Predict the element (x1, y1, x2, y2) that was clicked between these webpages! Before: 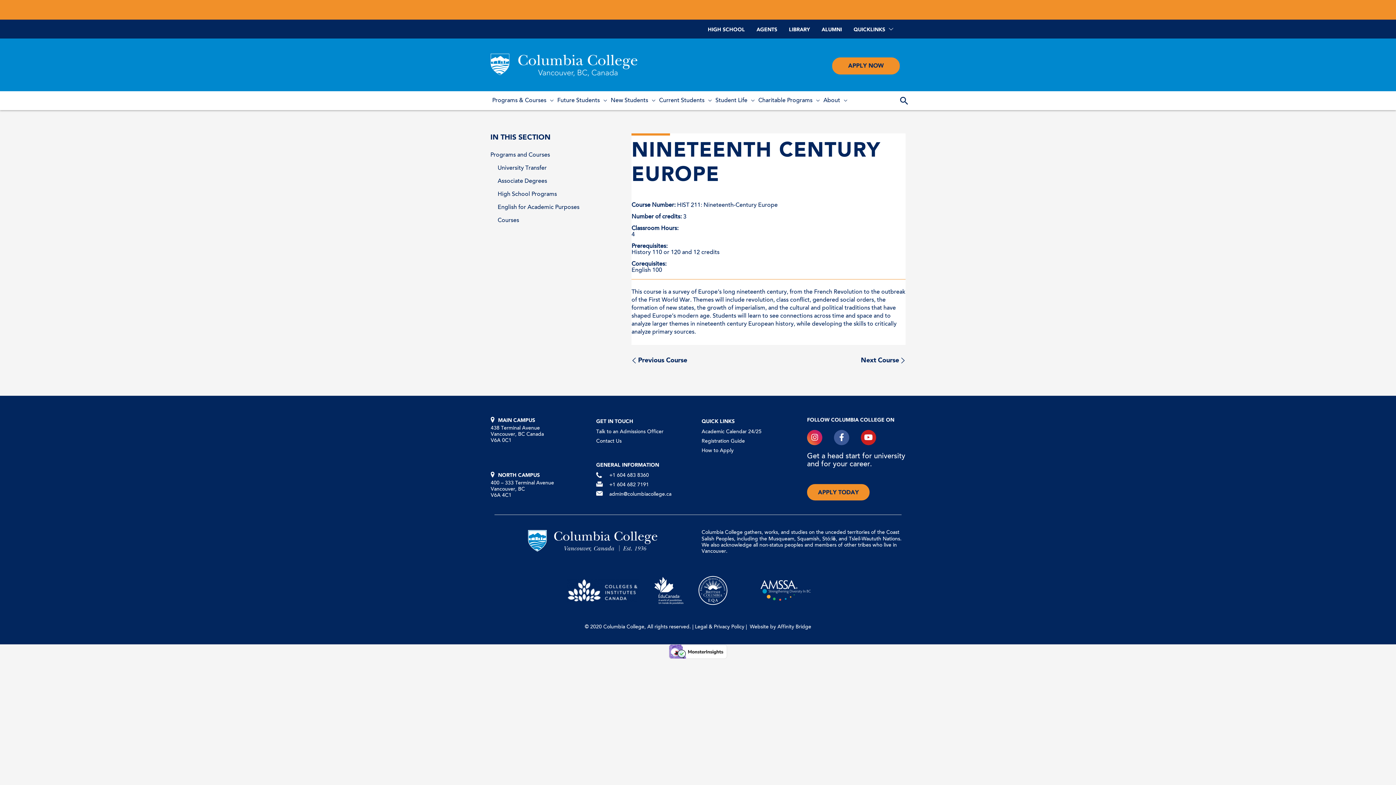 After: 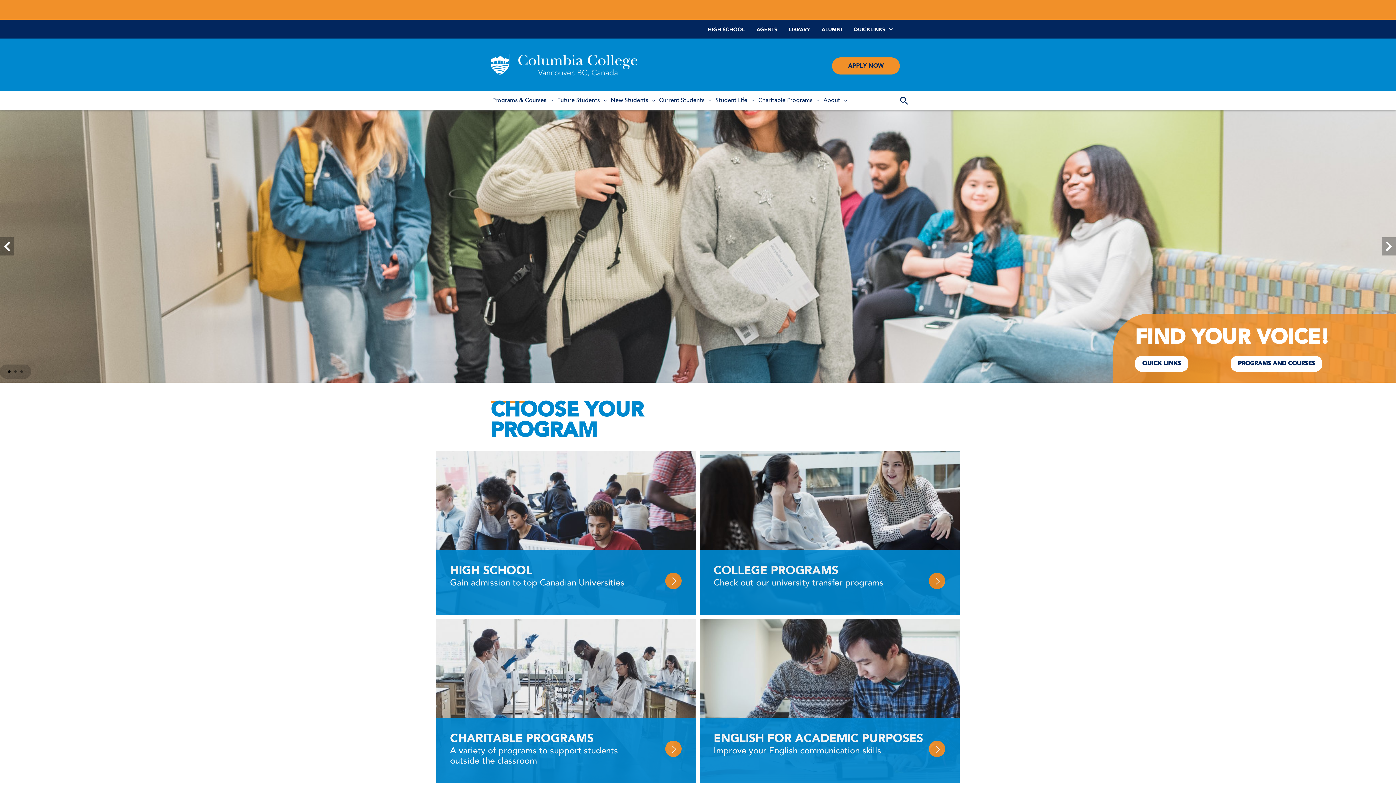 Action: bbox: (490, 61, 637, 67)